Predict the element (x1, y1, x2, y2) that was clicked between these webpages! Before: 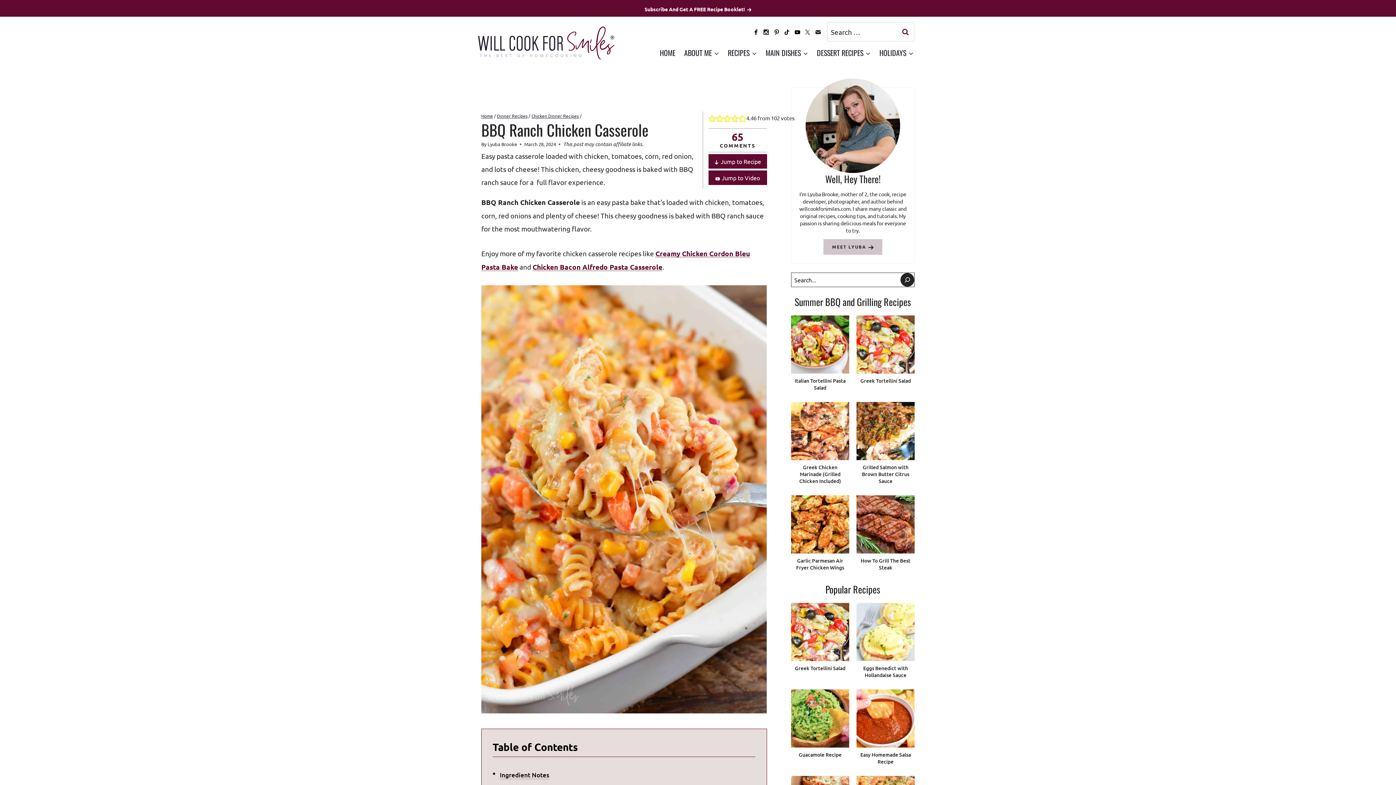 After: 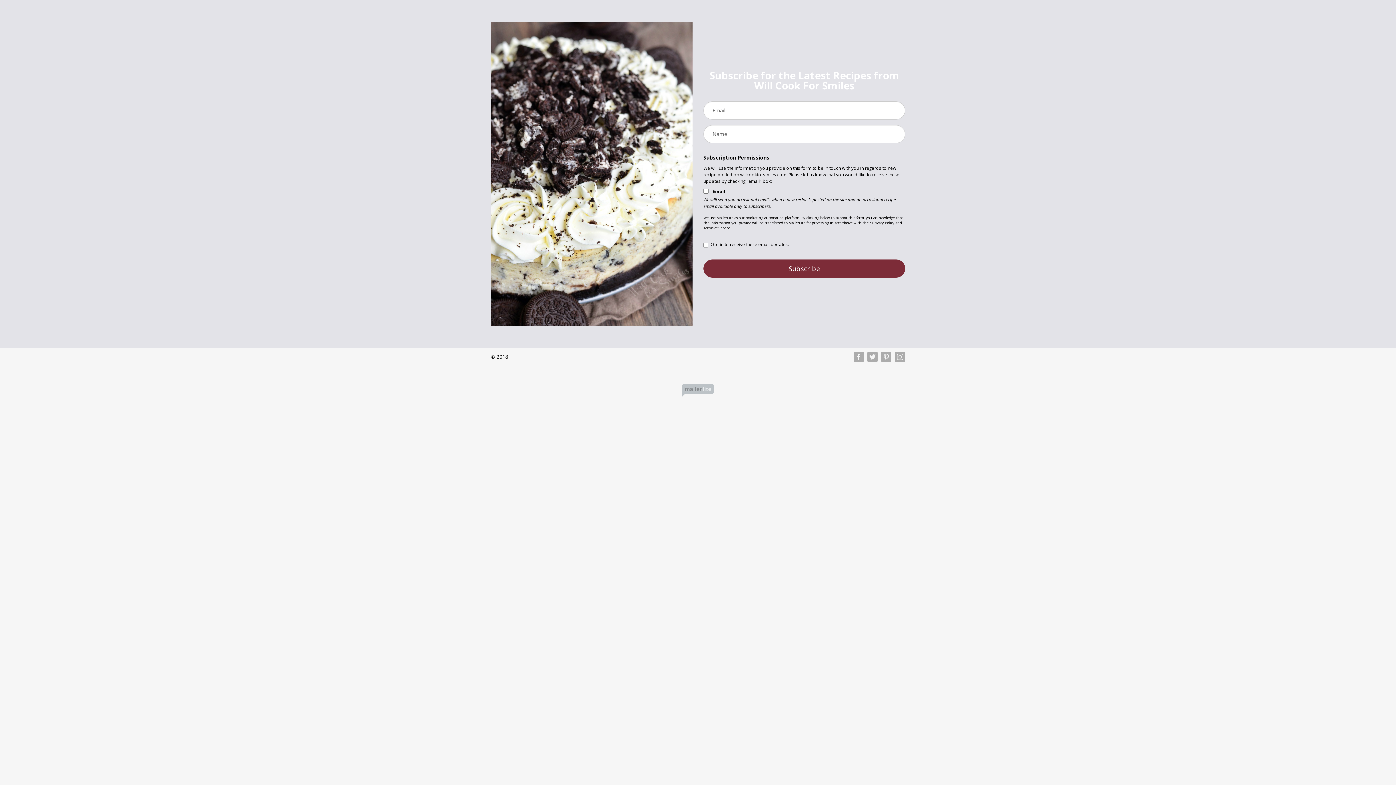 Action: bbox: (641, 3, 755, 14) label: Subscribe And Get A FREE Recipe Booklet!